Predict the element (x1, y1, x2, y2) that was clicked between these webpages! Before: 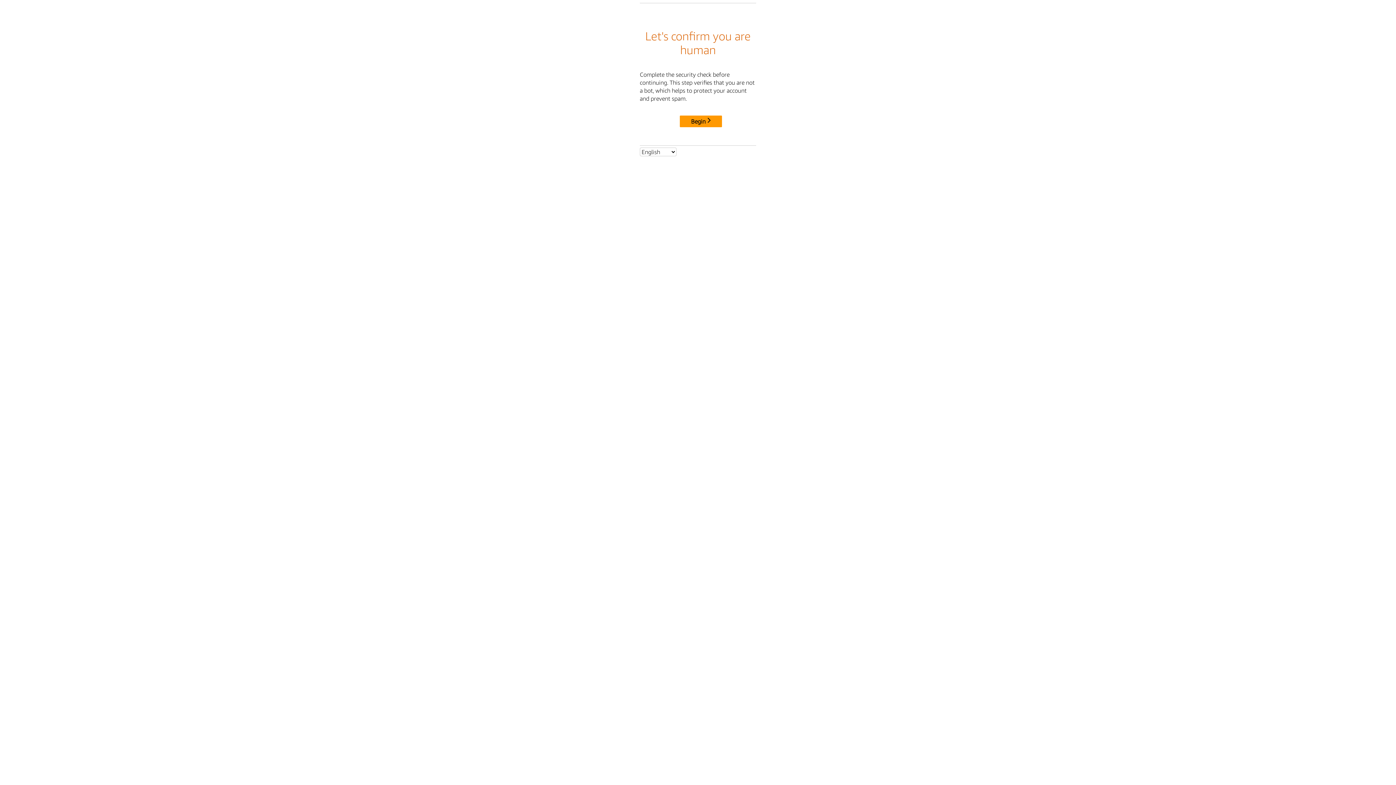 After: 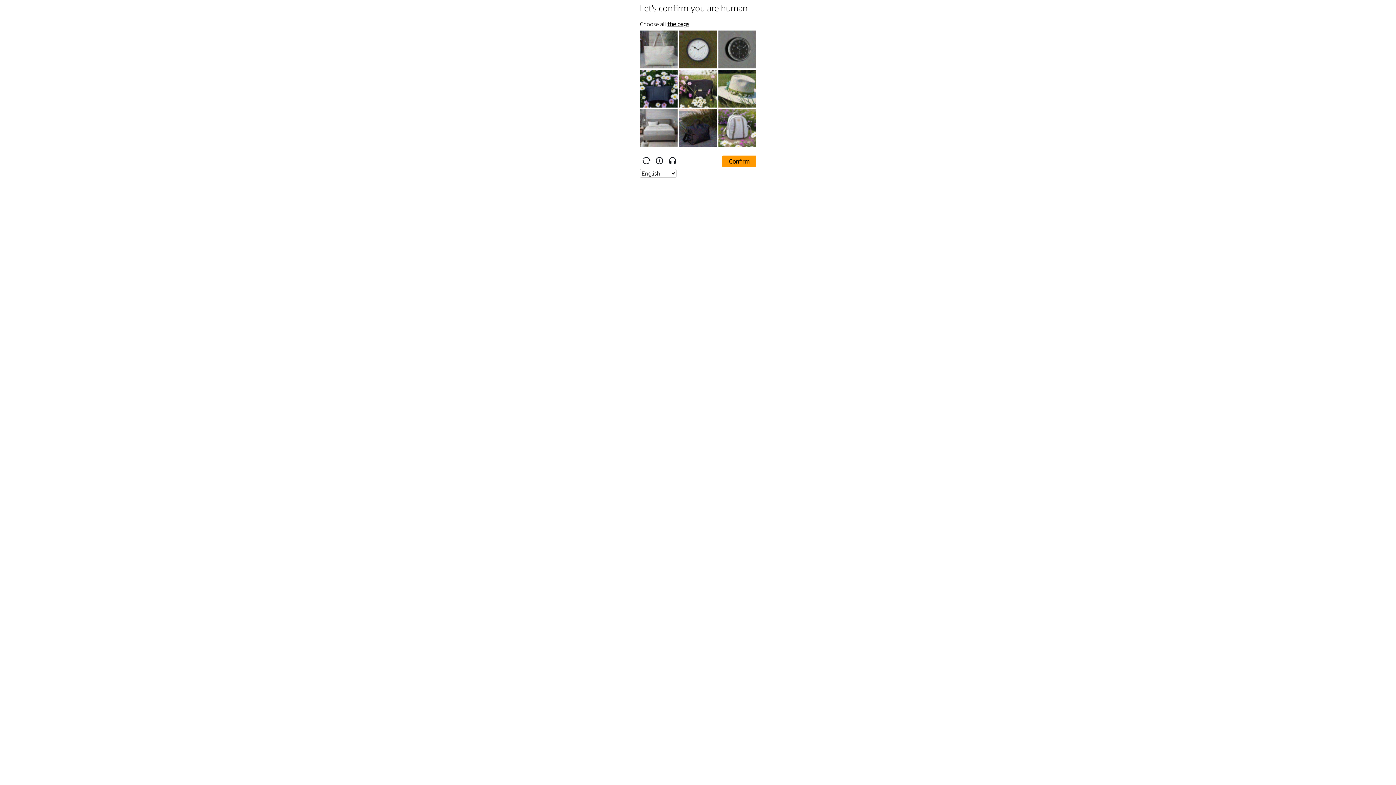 Action: bbox: (680, 115, 722, 127) label: Begin